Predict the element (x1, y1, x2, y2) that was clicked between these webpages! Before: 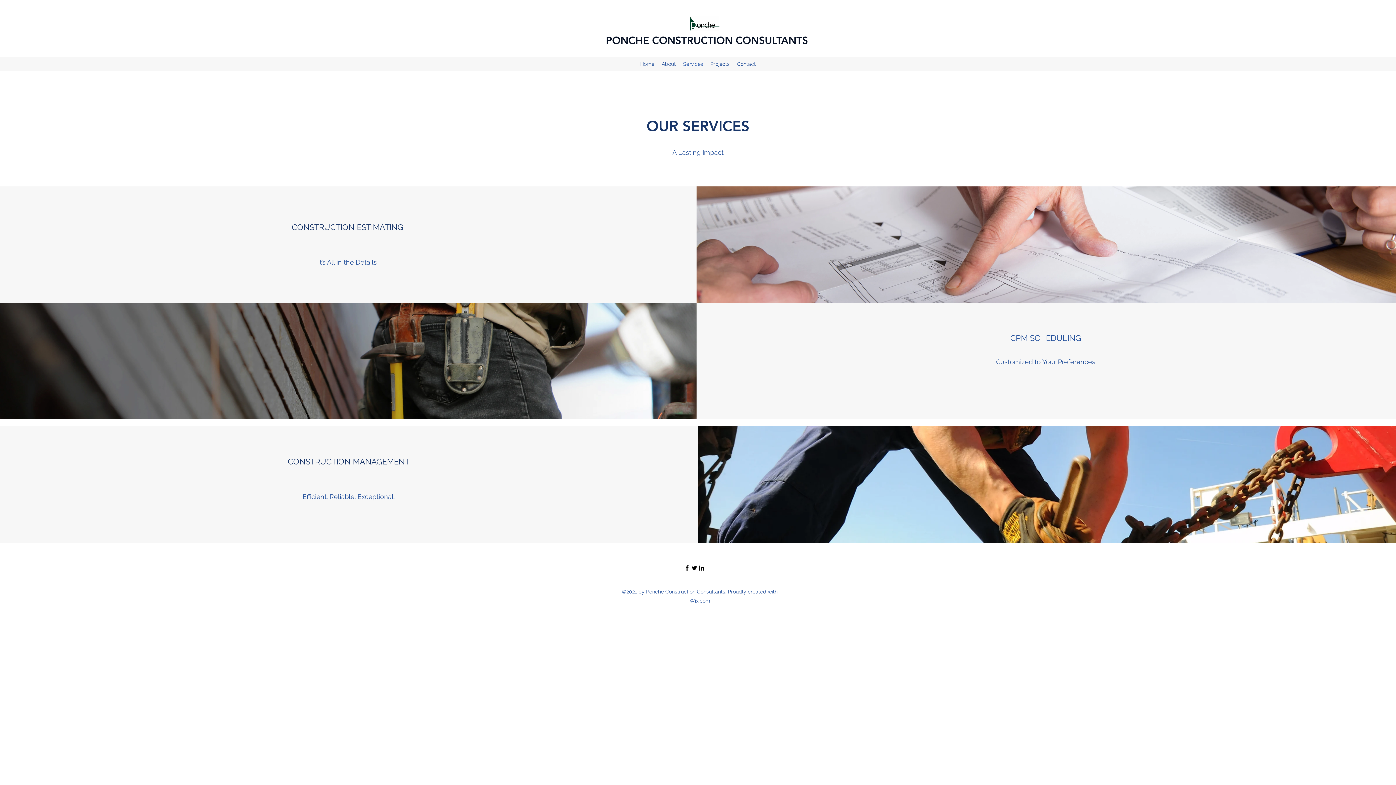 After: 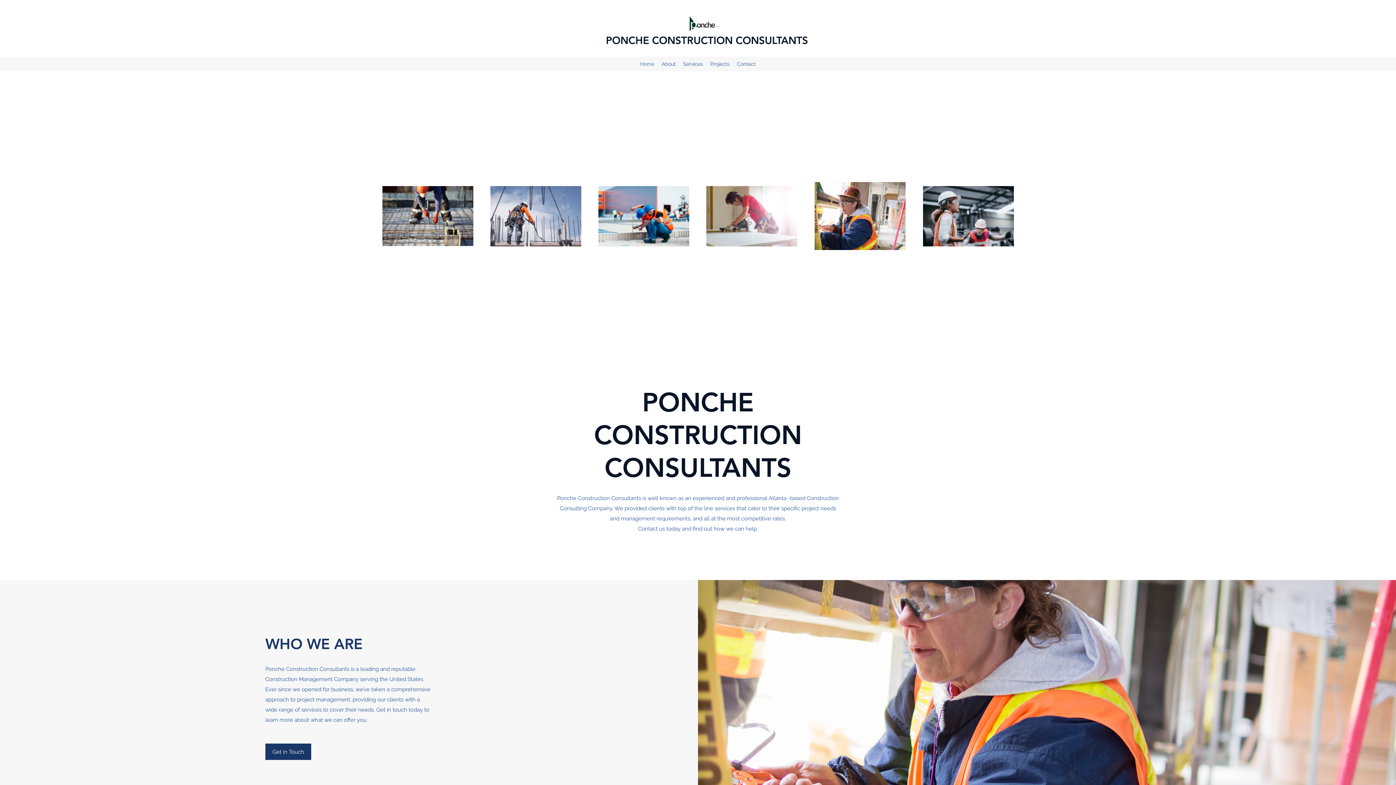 Action: bbox: (689, 16, 719, 30)